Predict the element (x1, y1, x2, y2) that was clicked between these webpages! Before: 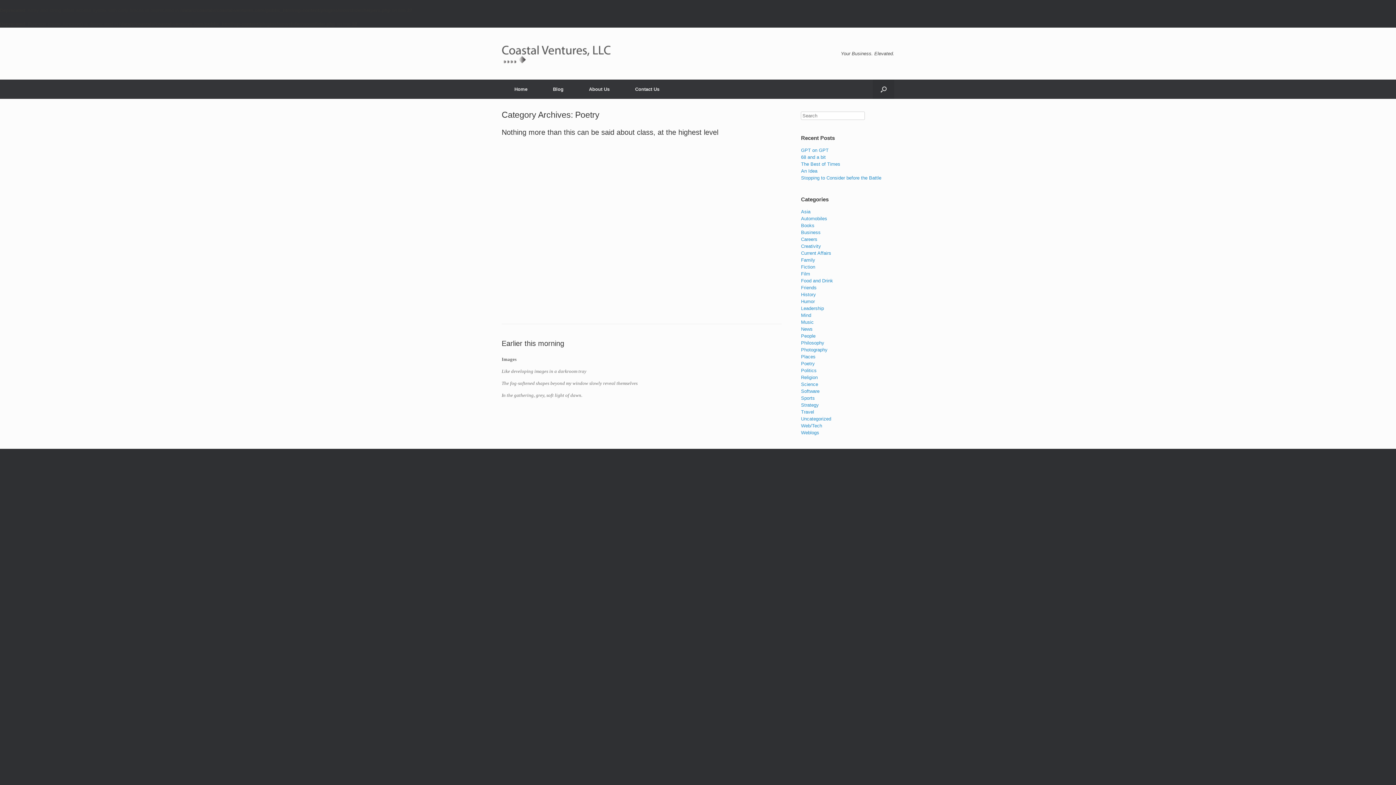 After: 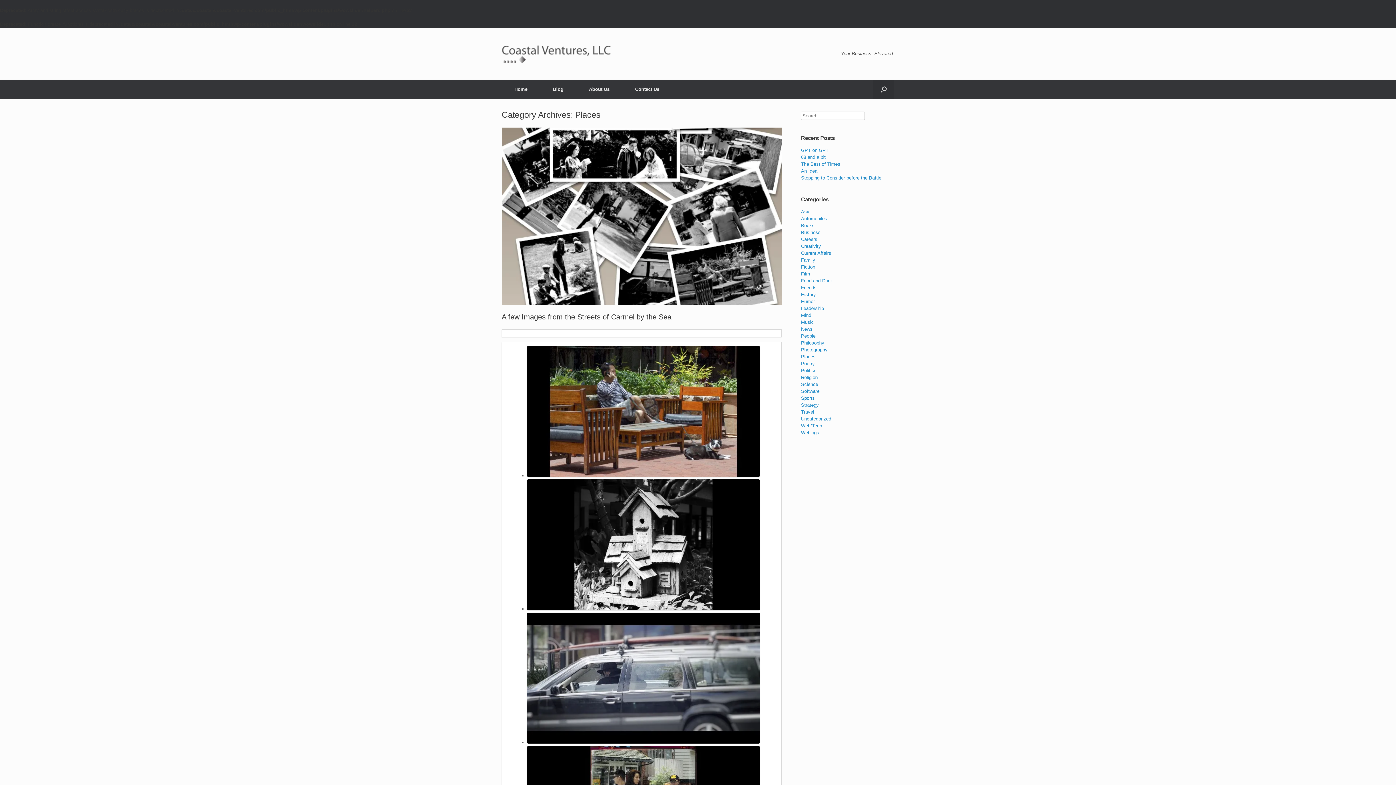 Action: label: Places bbox: (801, 354, 815, 359)